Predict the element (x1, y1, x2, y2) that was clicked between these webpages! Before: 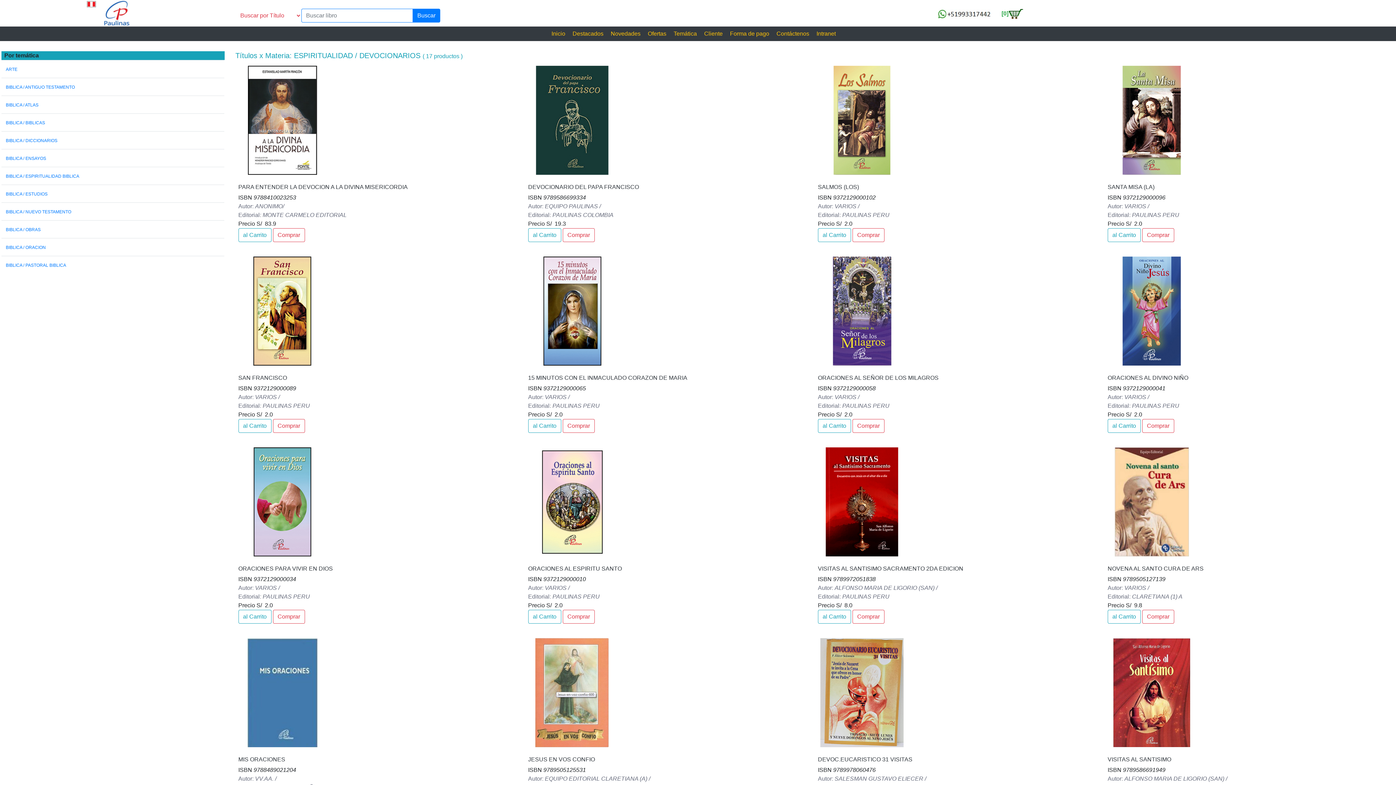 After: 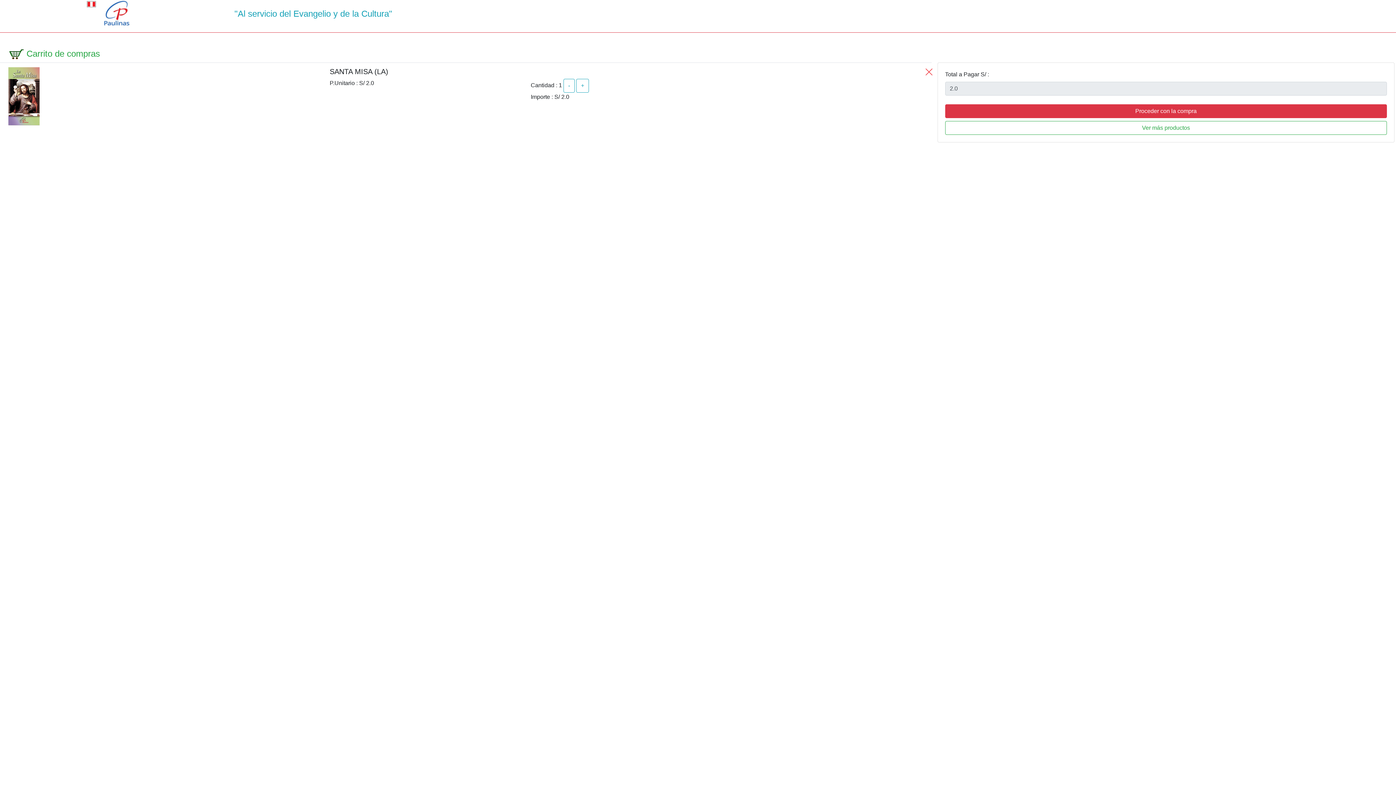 Action: label: Comprar bbox: (1142, 228, 1174, 242)